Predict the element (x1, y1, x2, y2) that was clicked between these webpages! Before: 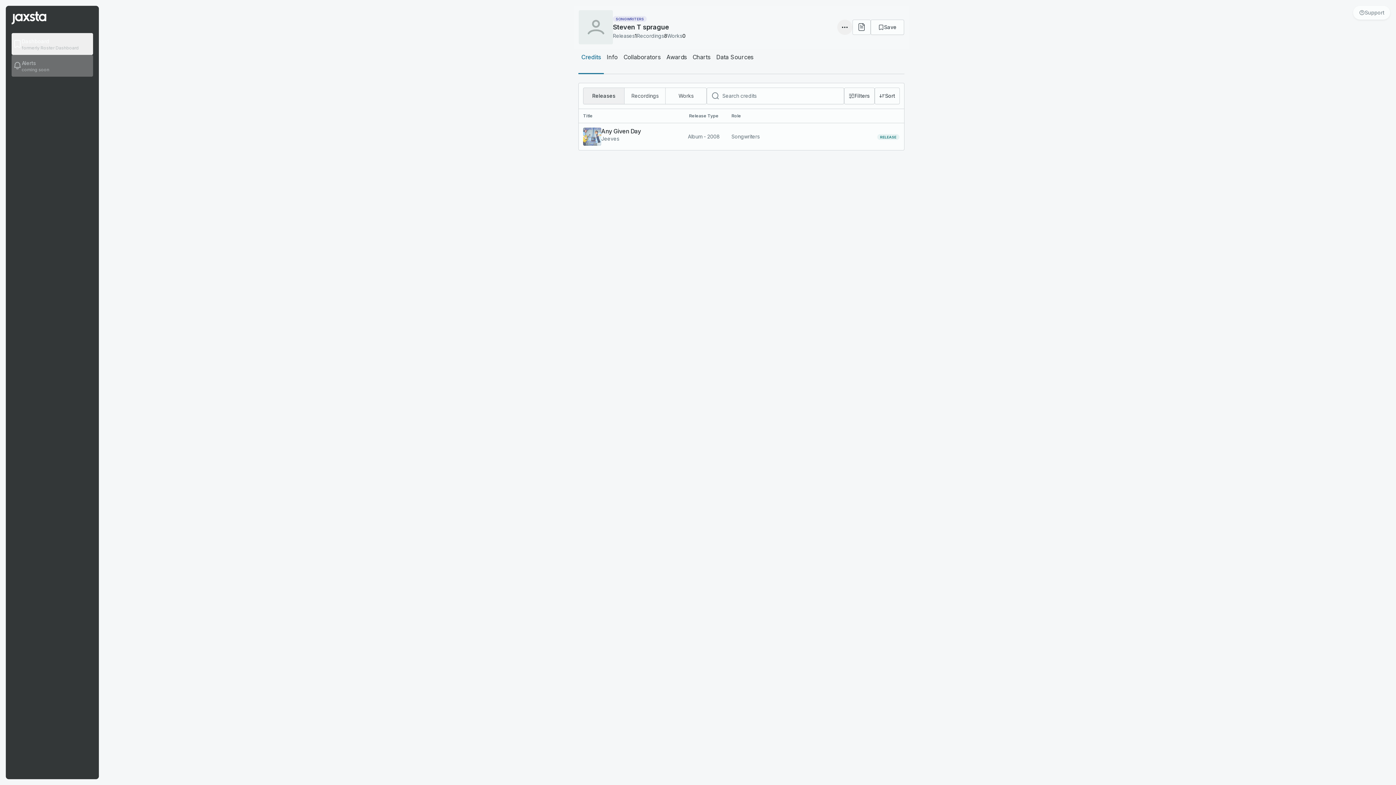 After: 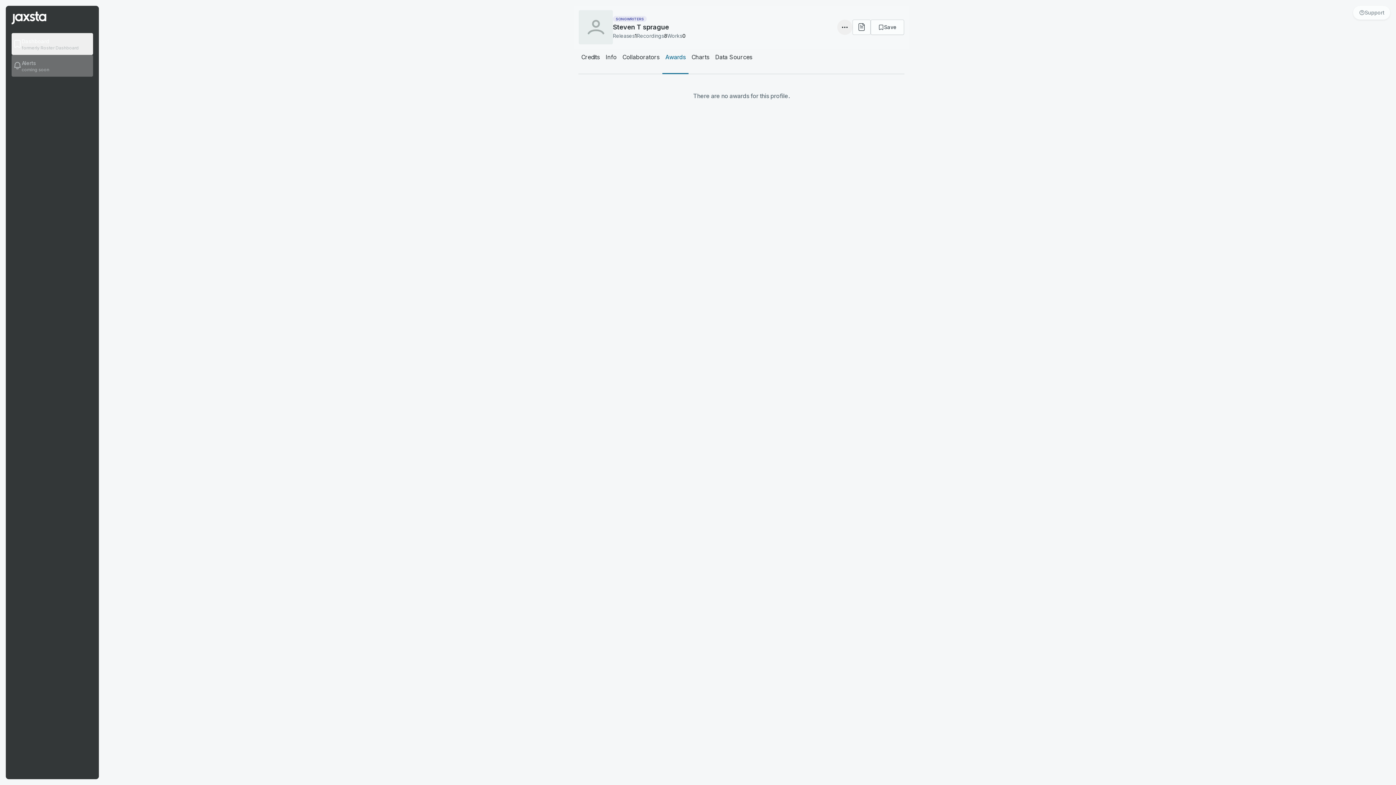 Action: bbox: (663, 49, 689, 73) label: Awards